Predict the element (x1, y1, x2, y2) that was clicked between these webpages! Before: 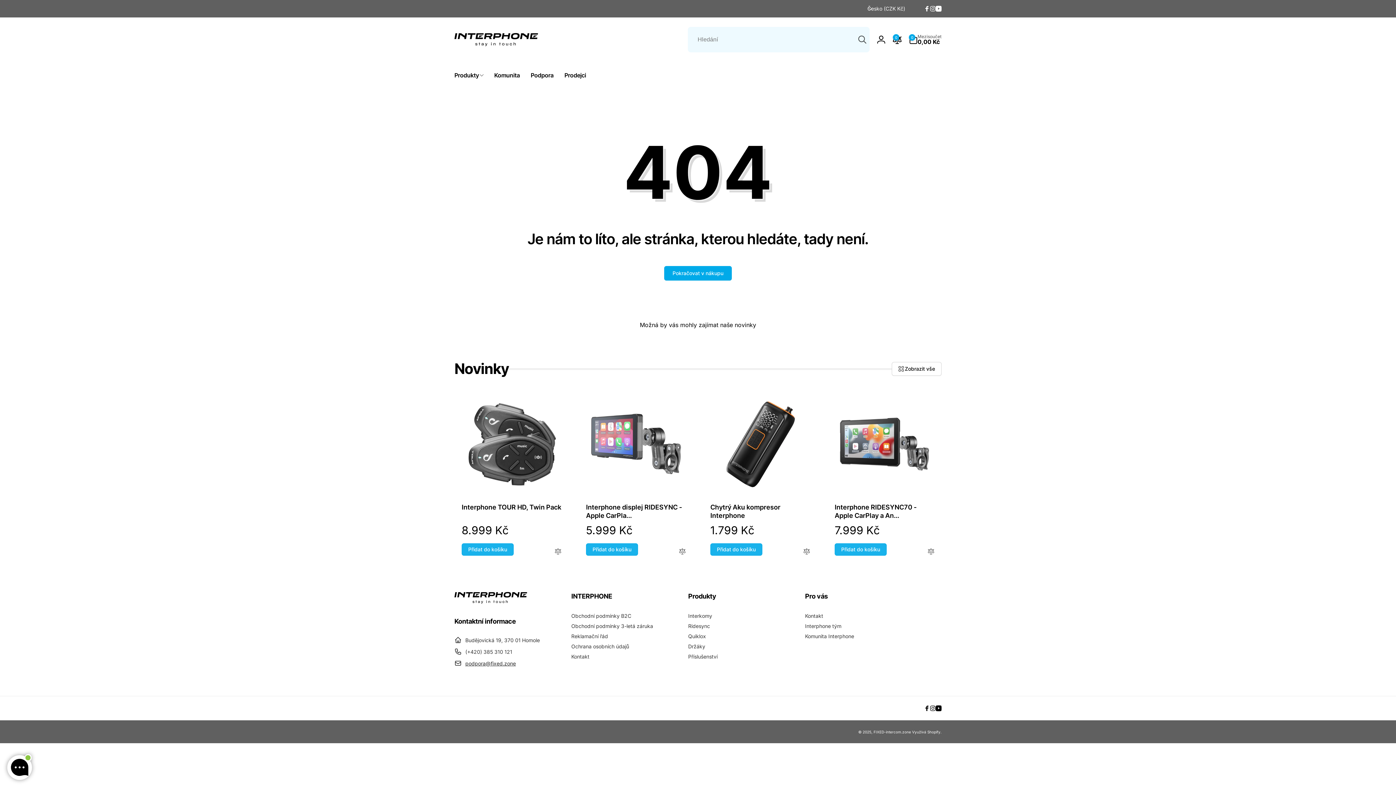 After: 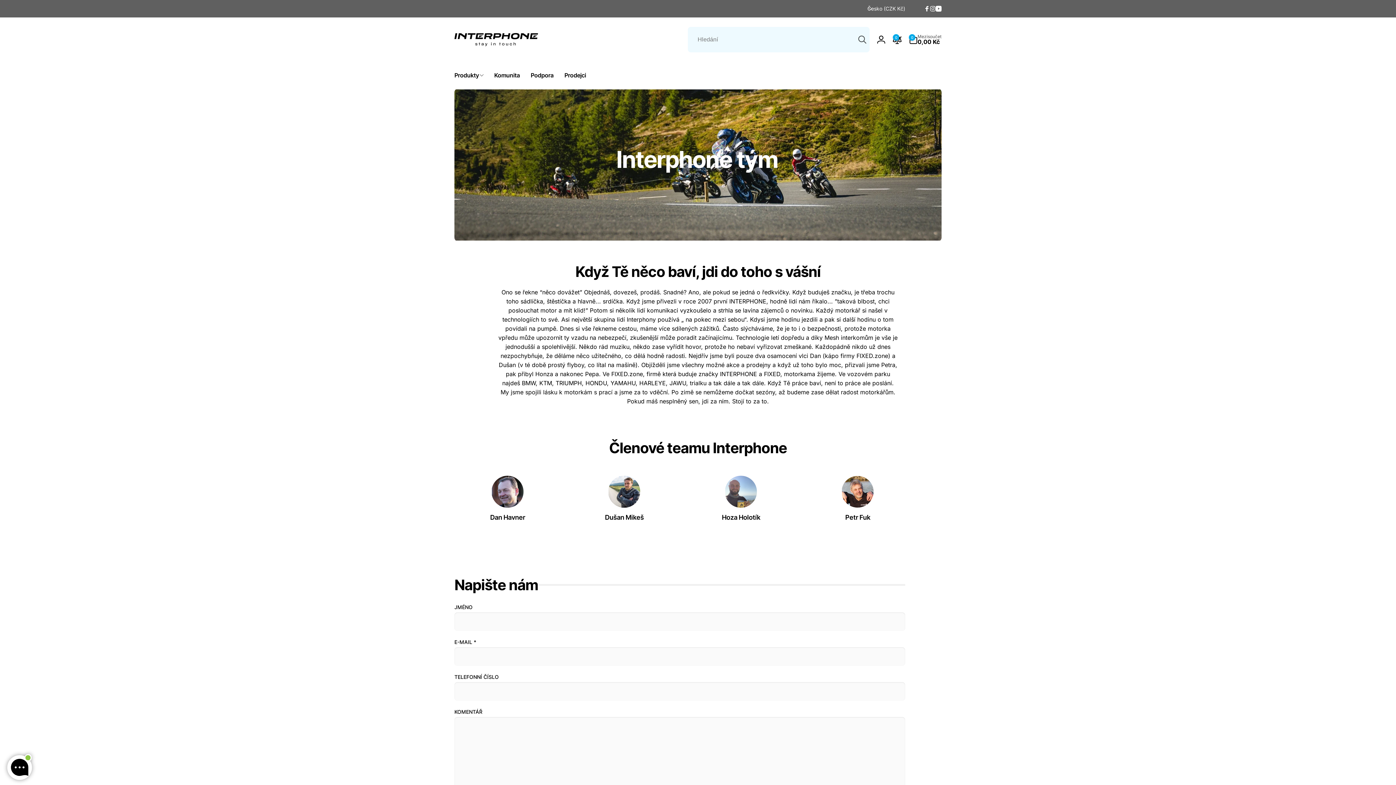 Action: bbox: (805, 621, 841, 631) label: Interphone tým